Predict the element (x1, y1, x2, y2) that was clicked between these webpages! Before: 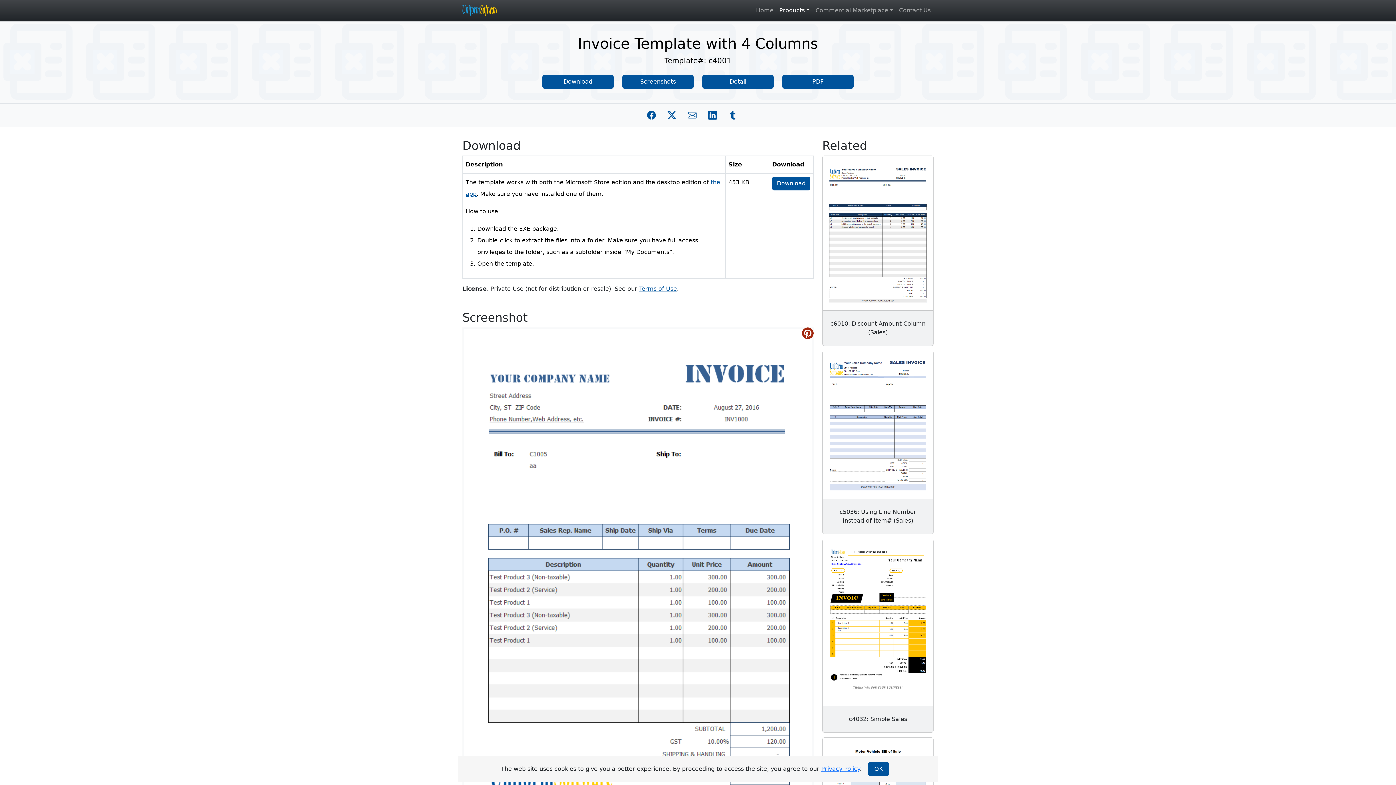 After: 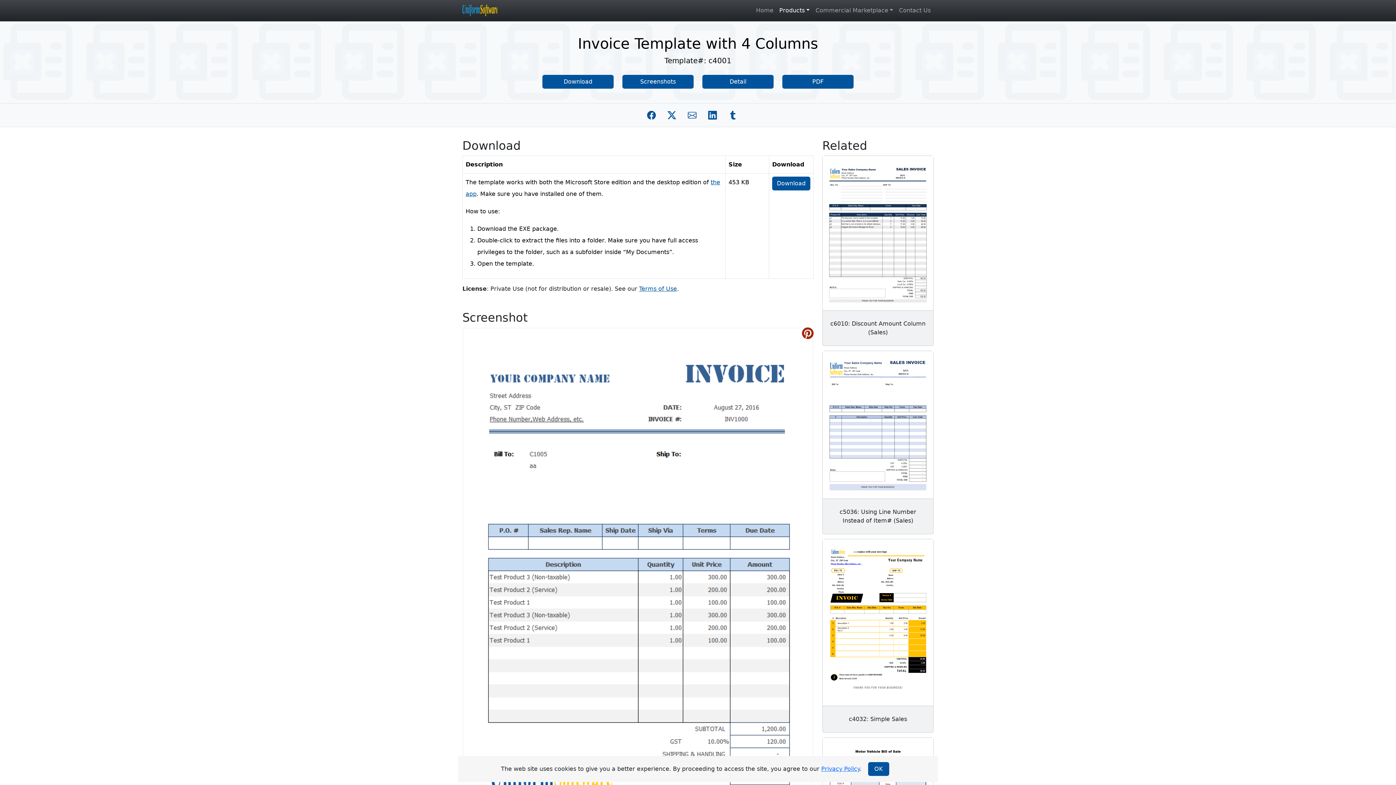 Action: bbox: (708, 110, 717, 119) label: Share on Linkedin